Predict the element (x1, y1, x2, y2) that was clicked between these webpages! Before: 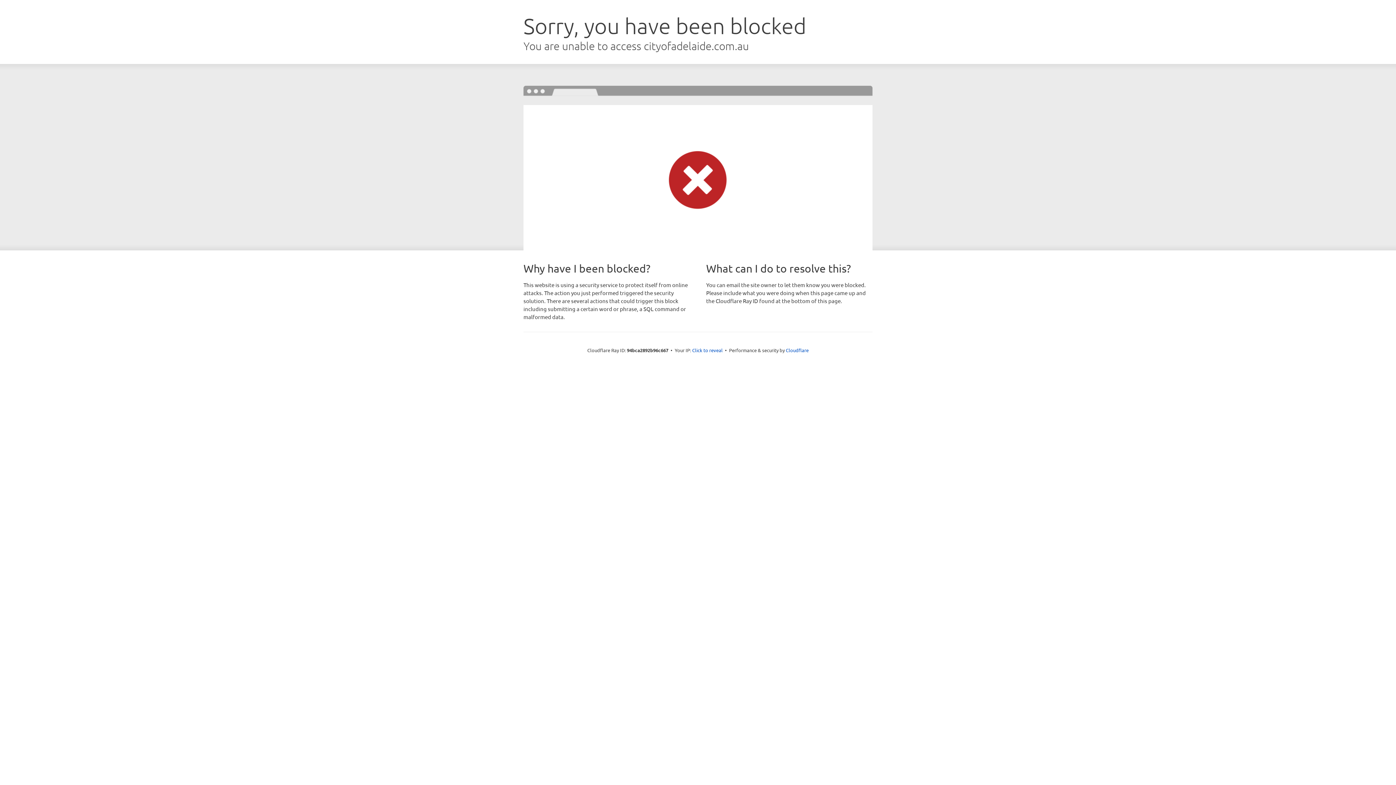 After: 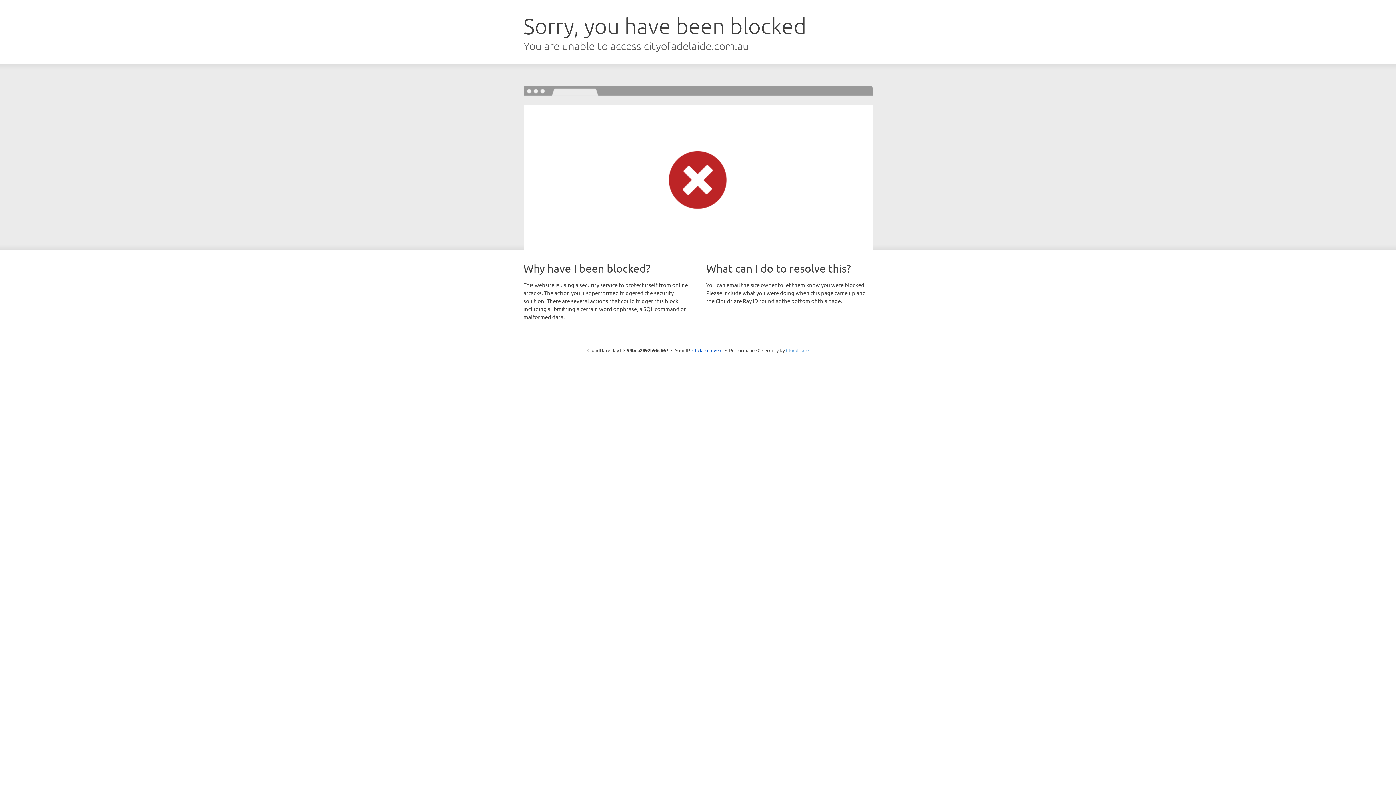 Action: bbox: (786, 347, 808, 353) label: Cloudflare